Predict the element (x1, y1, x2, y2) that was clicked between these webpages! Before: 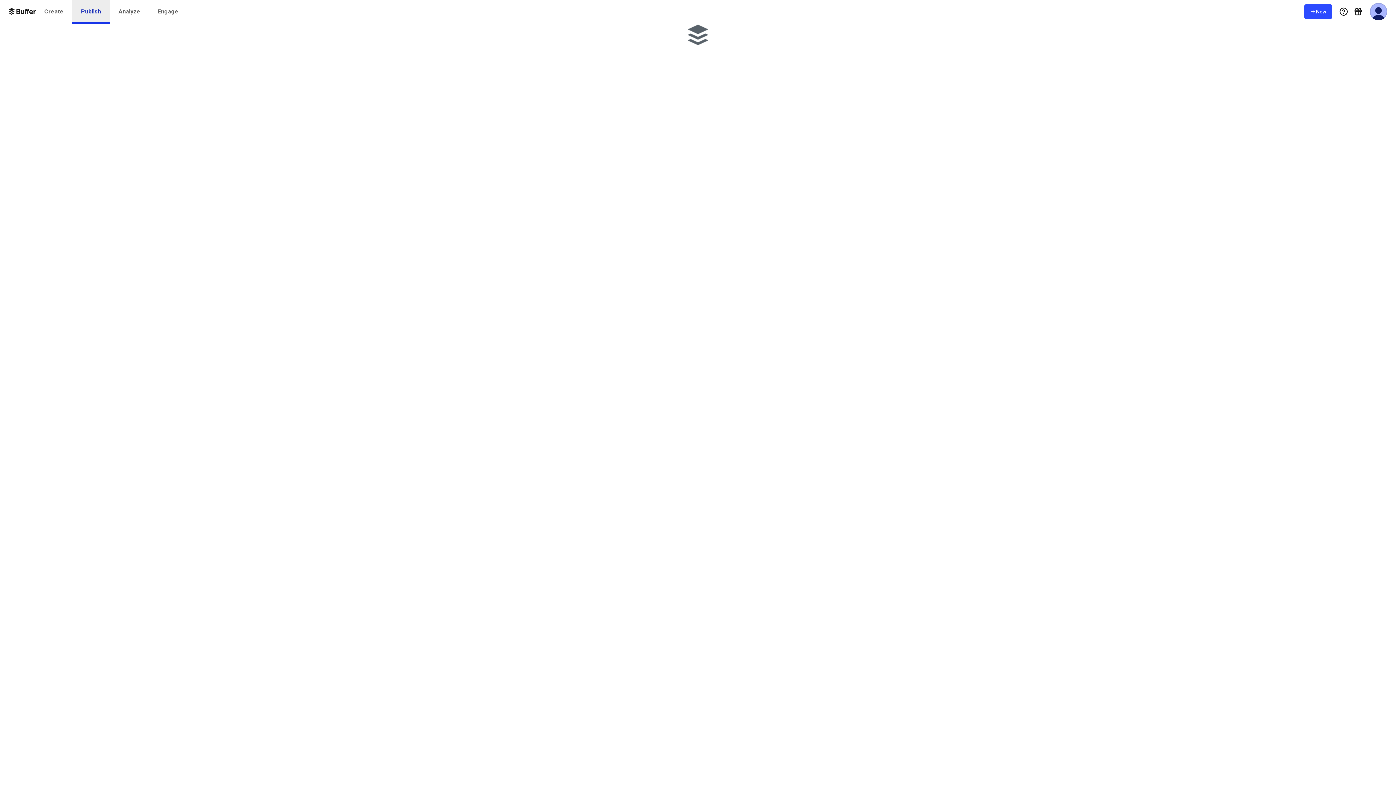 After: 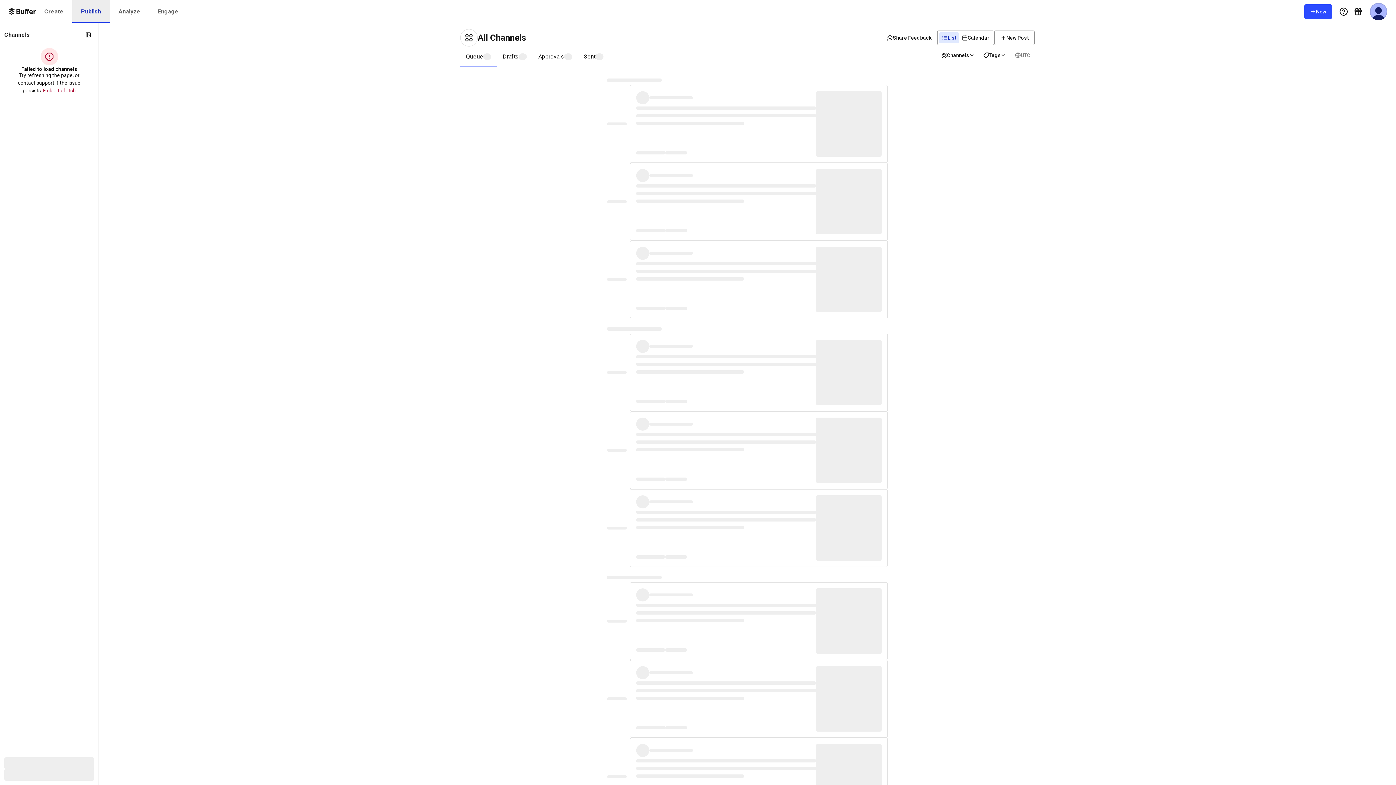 Action: bbox: (72, 0, 109, 23) label: Publish